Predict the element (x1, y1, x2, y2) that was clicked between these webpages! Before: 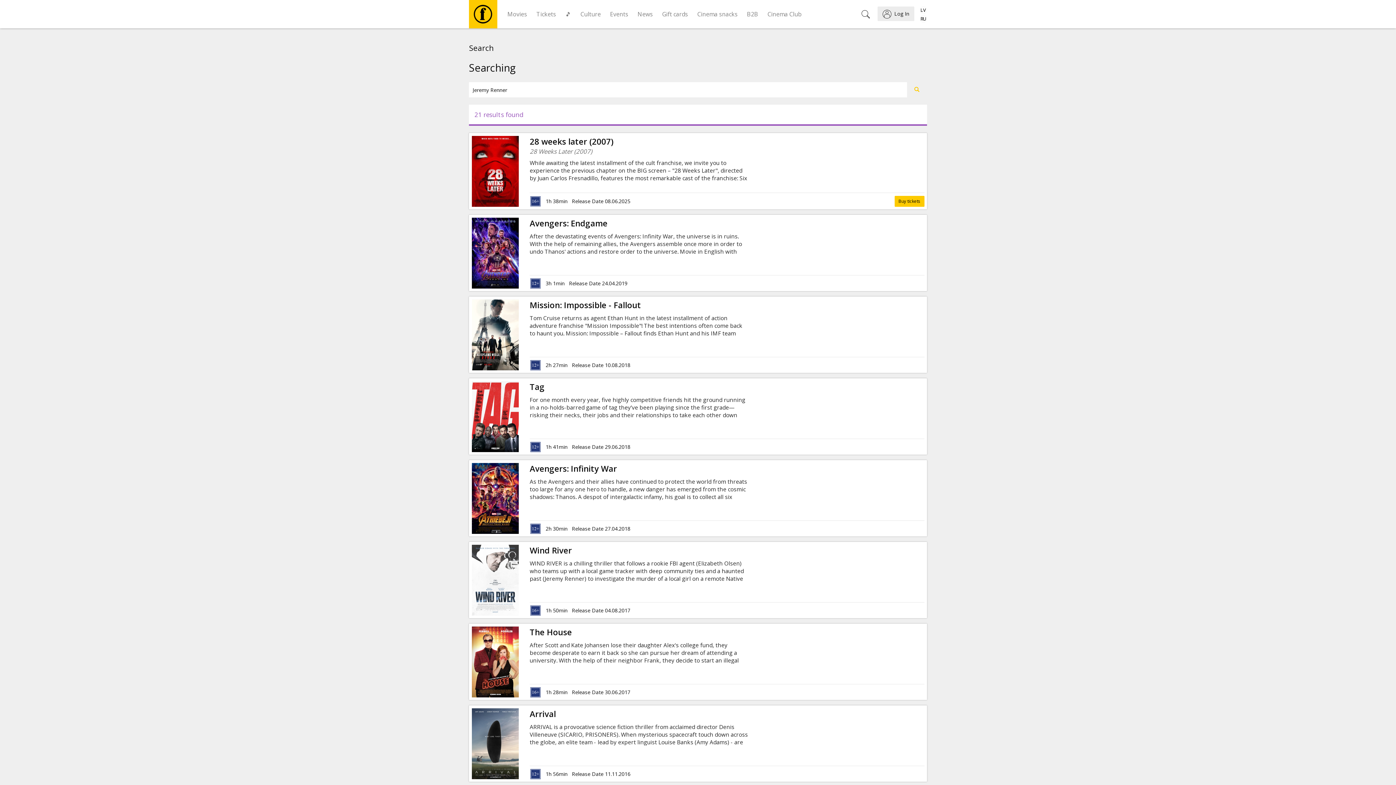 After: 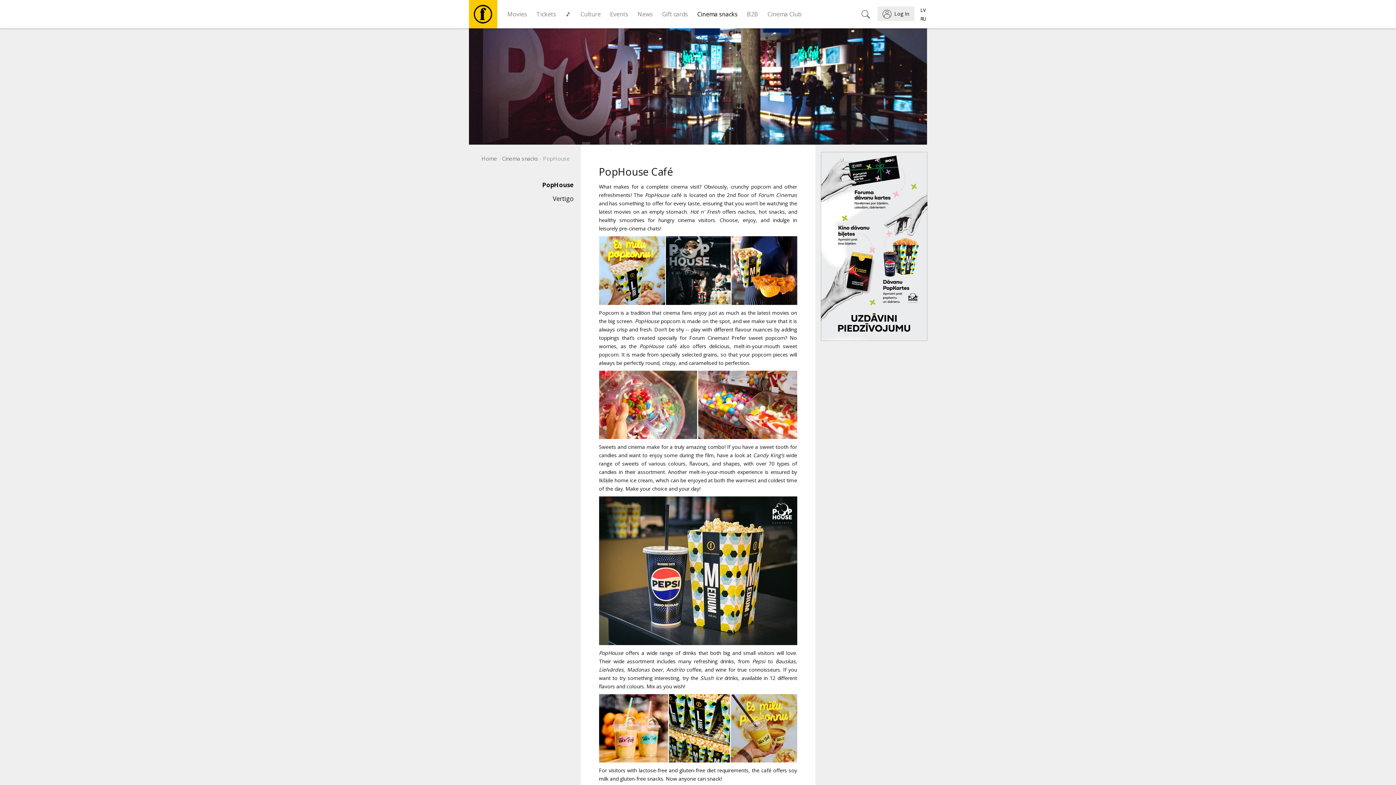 Action: label: Cinema snacks bbox: (692, 0, 742, 28)